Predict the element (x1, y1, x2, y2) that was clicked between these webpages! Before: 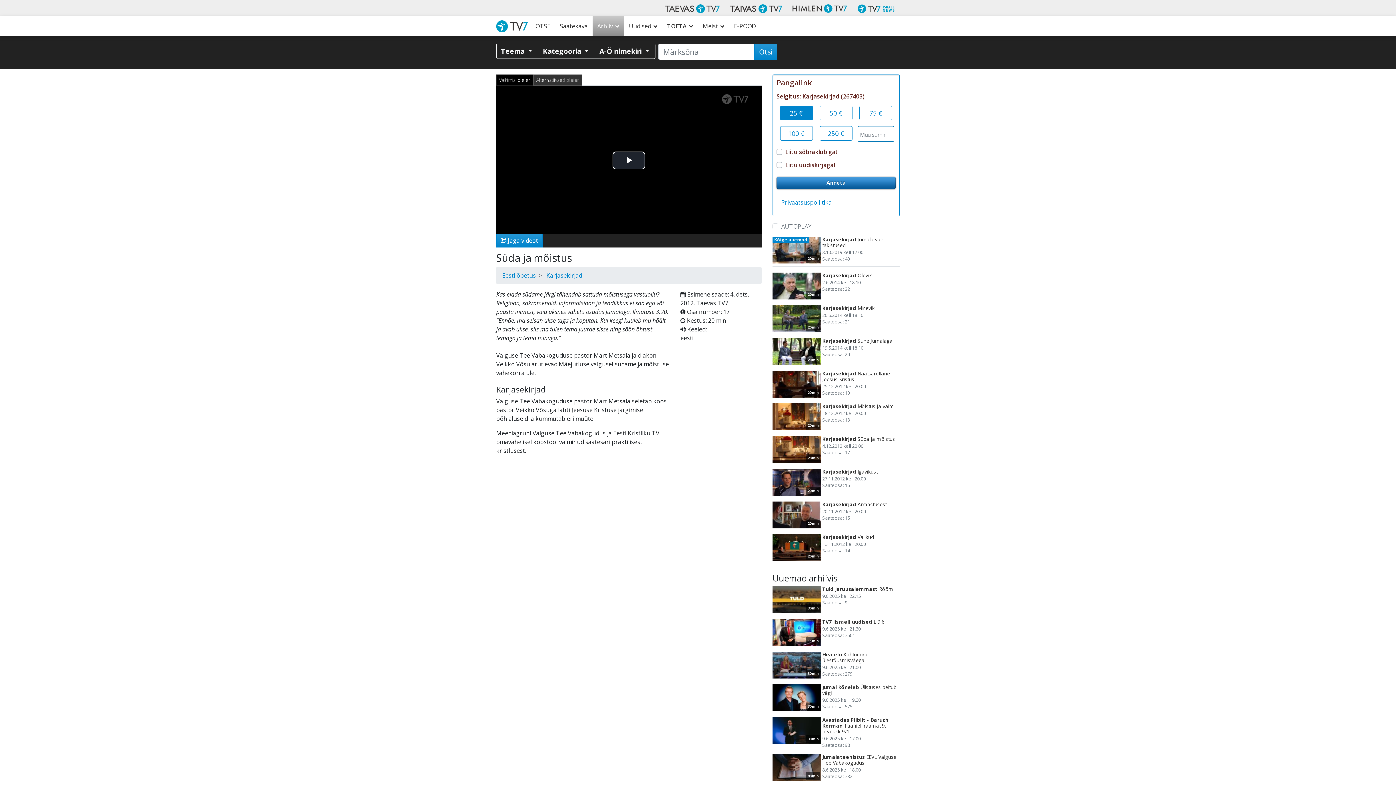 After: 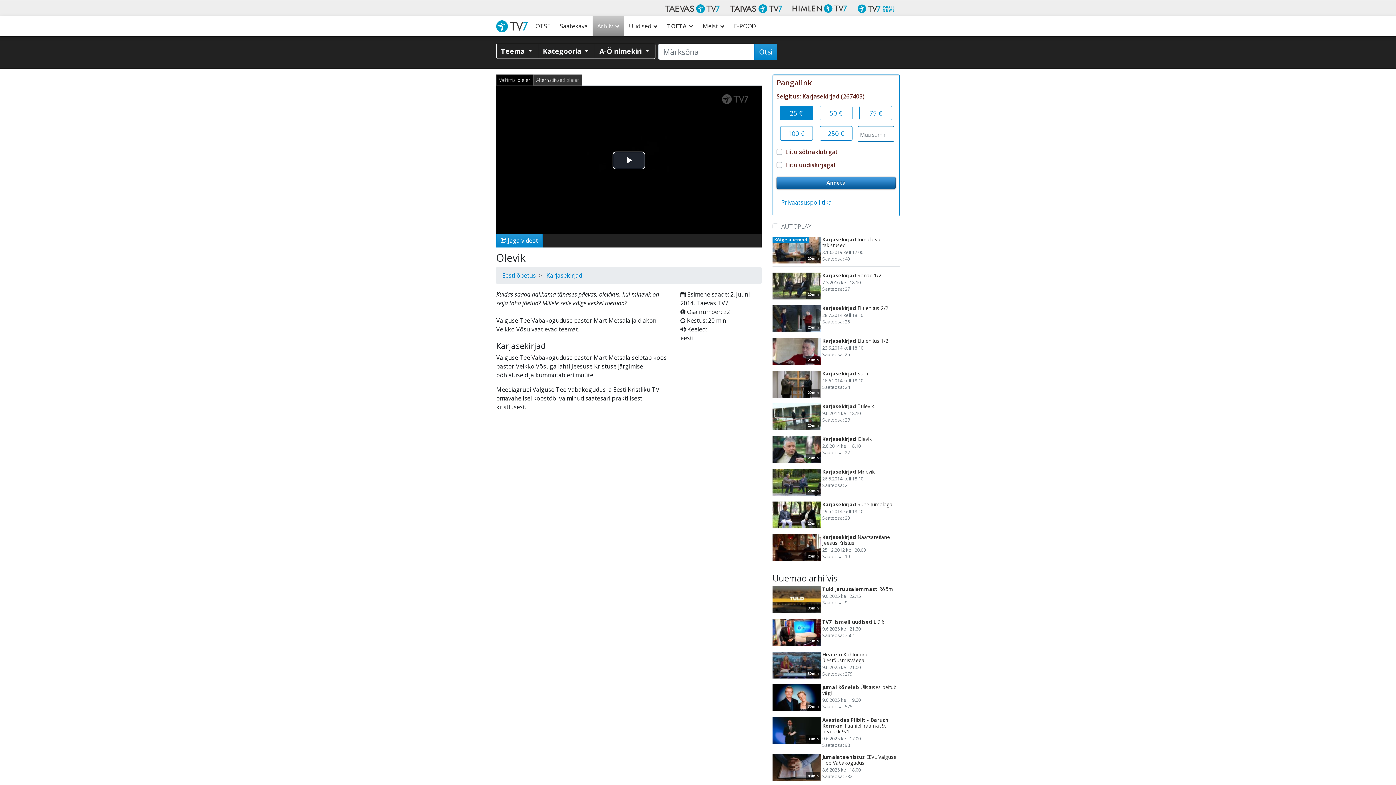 Action: bbox: (772, 272, 821, 299) label: 20 min